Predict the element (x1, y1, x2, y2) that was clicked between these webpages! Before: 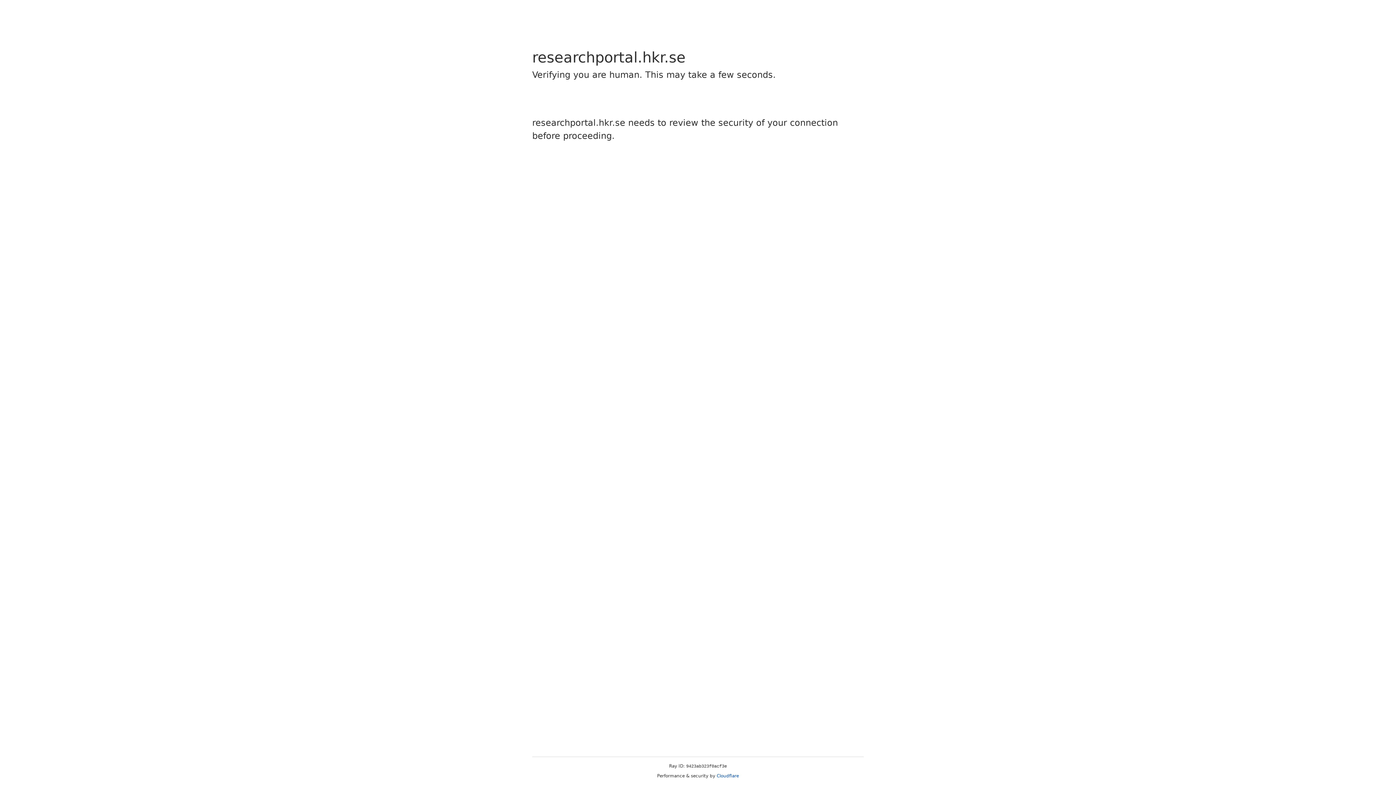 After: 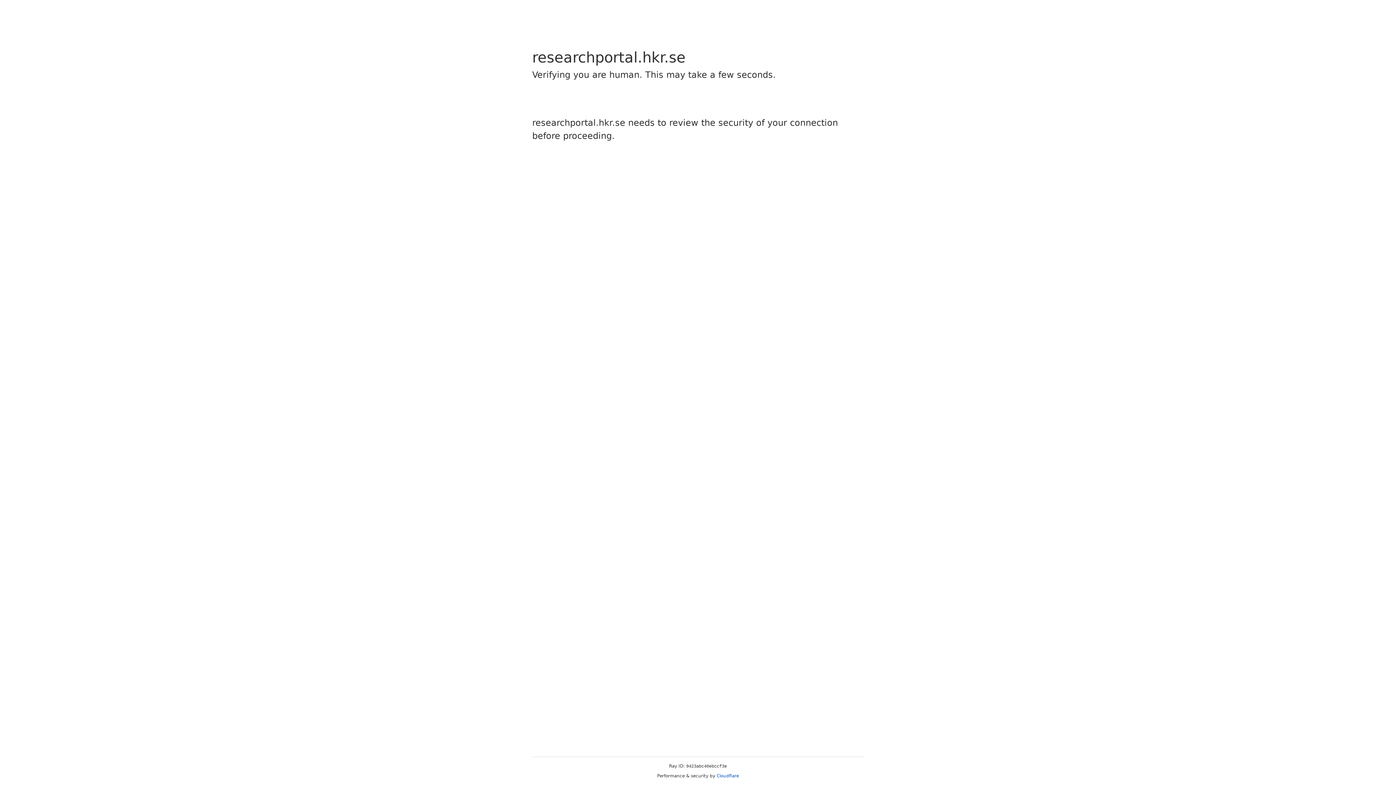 Action: bbox: (716, 773, 739, 778) label: Cloudflare